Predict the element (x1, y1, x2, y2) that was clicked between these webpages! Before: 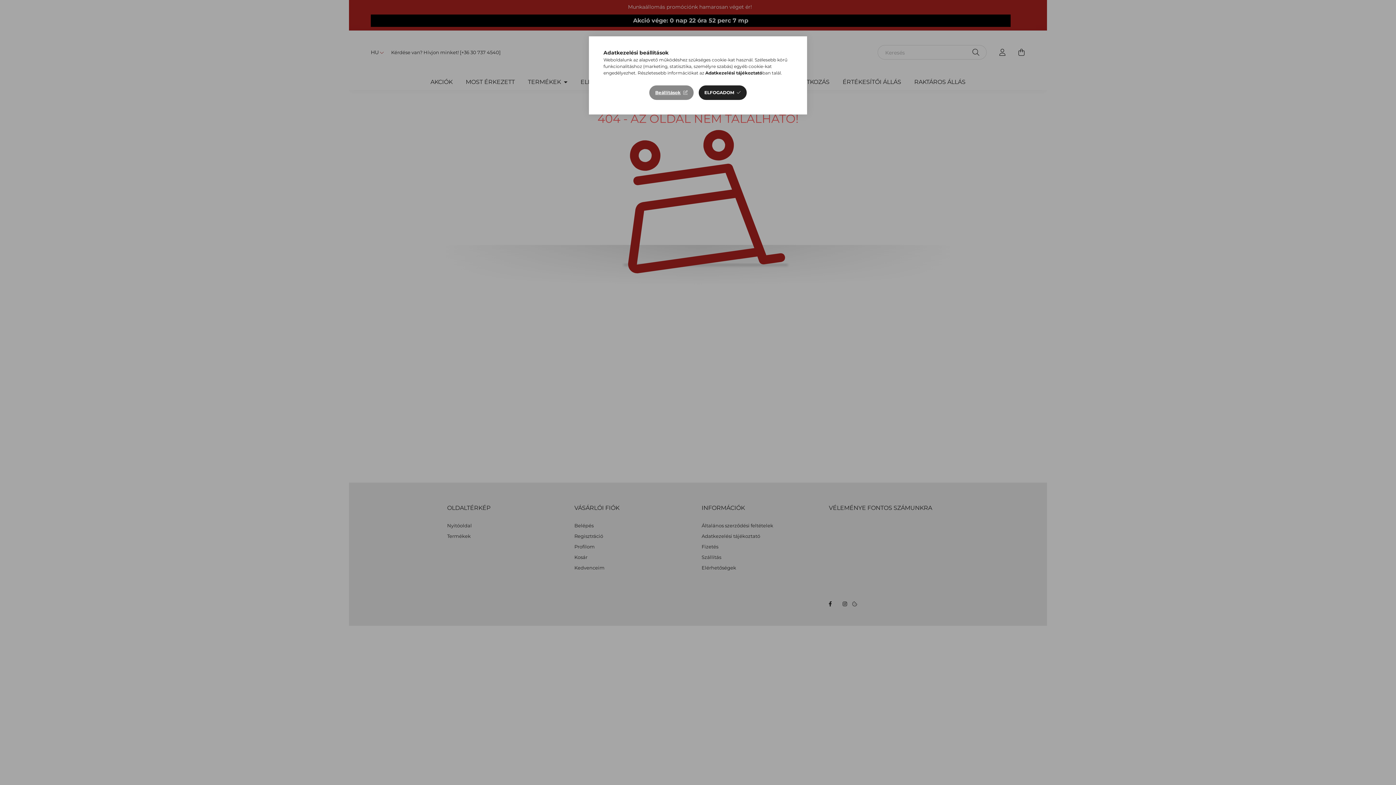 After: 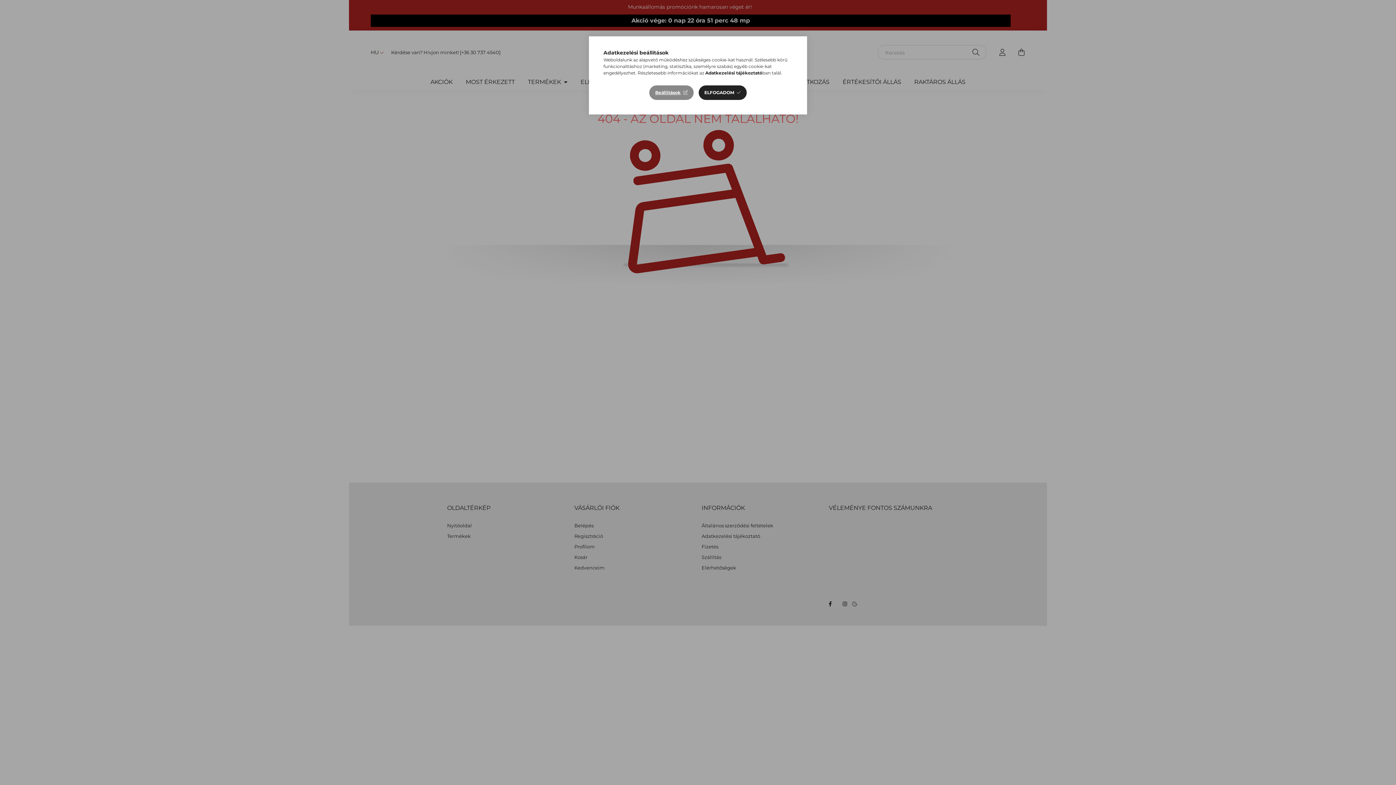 Action: label: Adatkezelési tájékoztató bbox: (705, 70, 762, 75)